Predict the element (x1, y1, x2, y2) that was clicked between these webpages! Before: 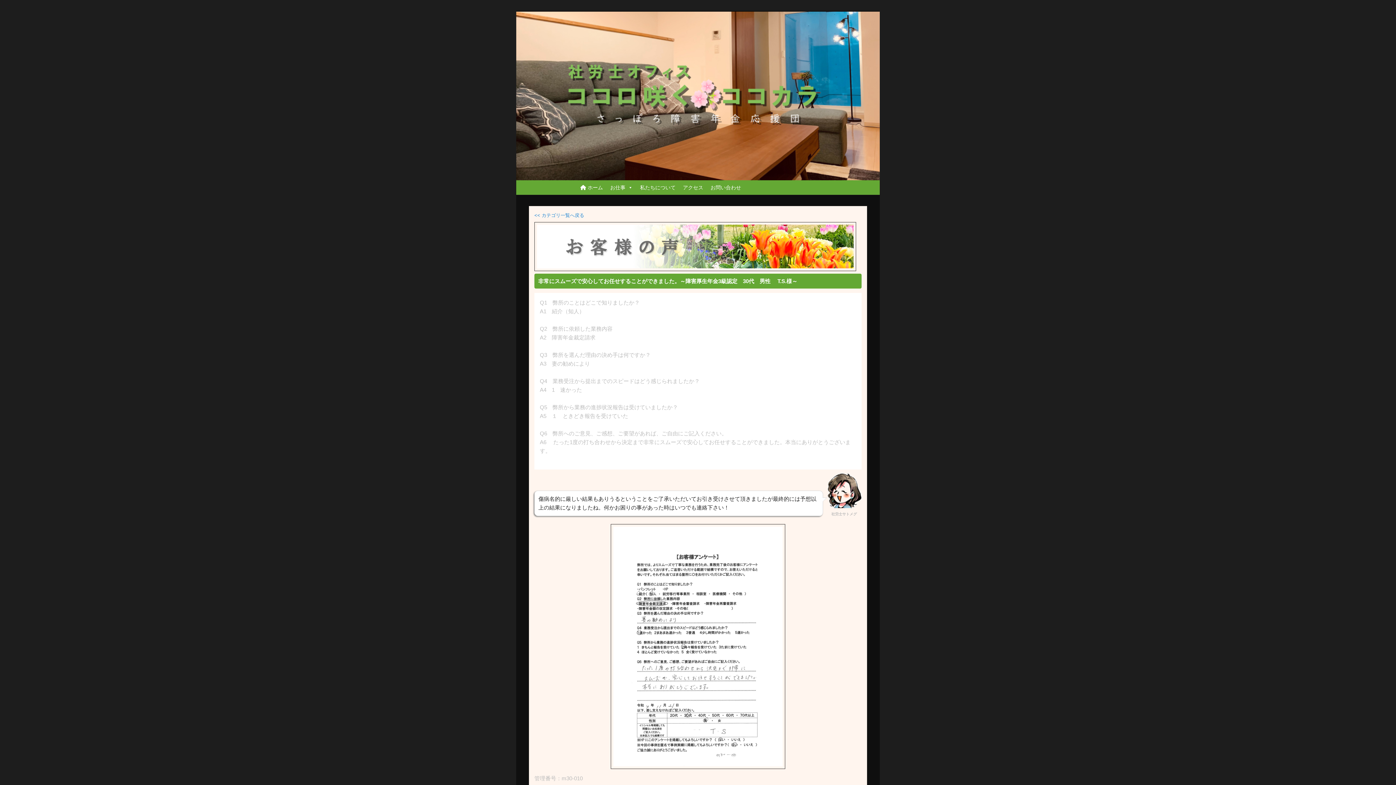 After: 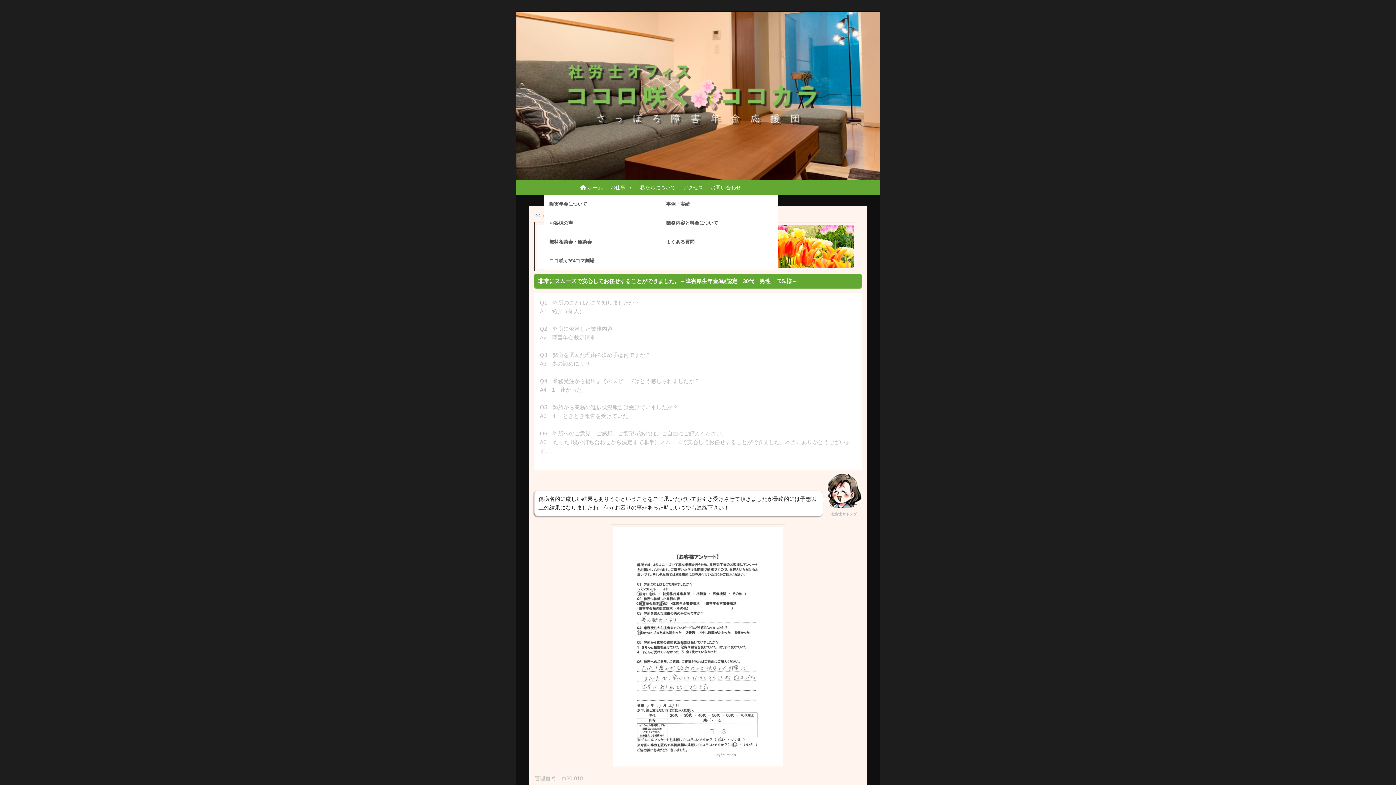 Action: bbox: (606, 180, 636, 194) label: お仕事